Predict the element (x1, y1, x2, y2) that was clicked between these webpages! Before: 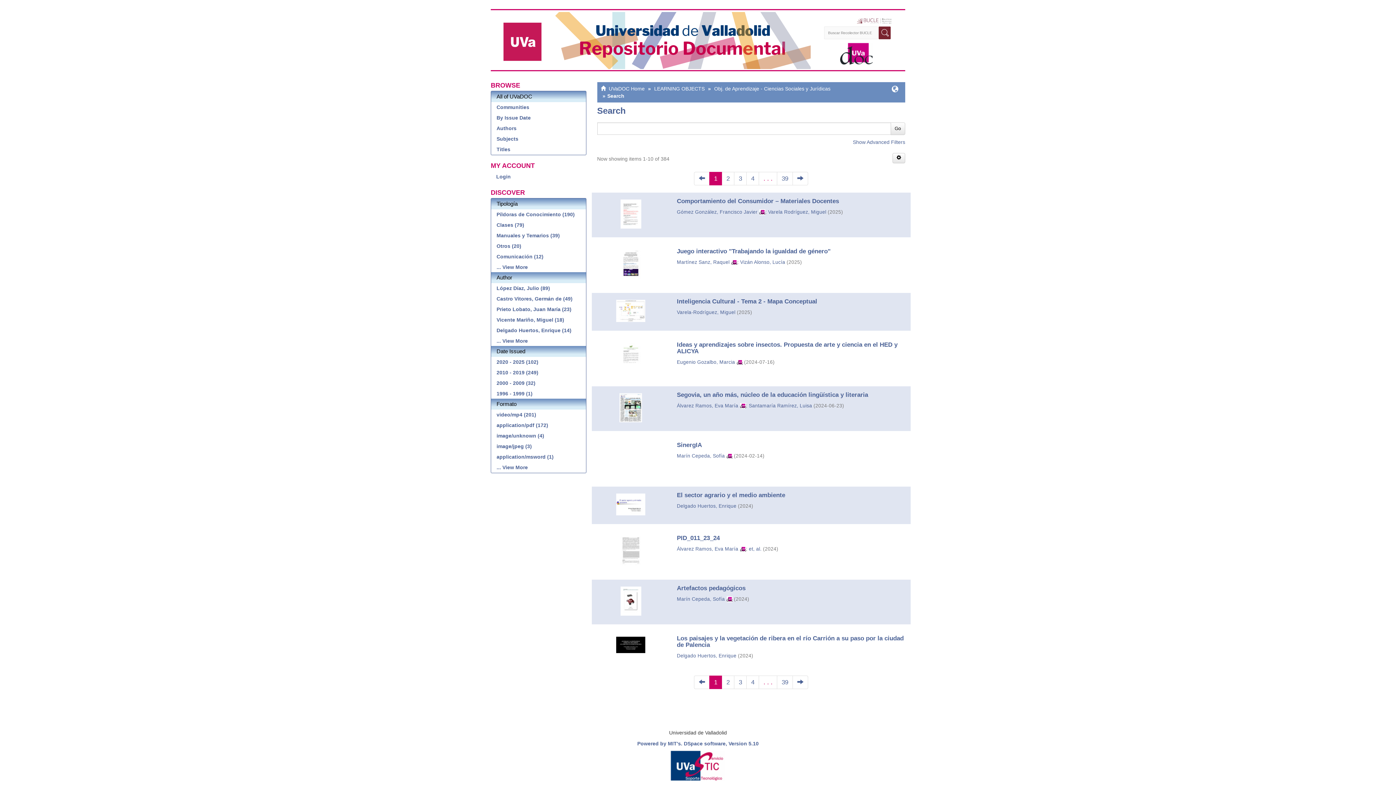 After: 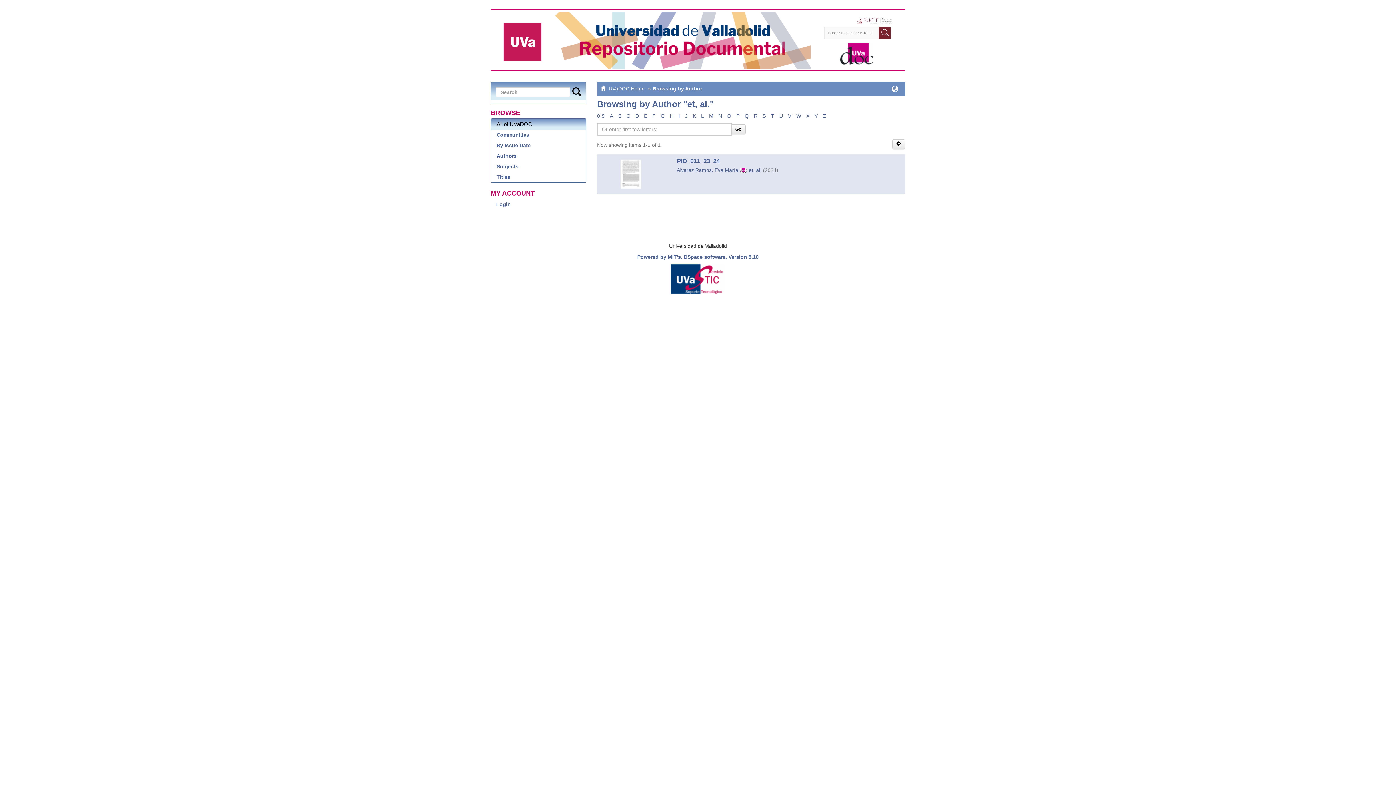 Action: label: et, al. bbox: (749, 546, 761, 552)